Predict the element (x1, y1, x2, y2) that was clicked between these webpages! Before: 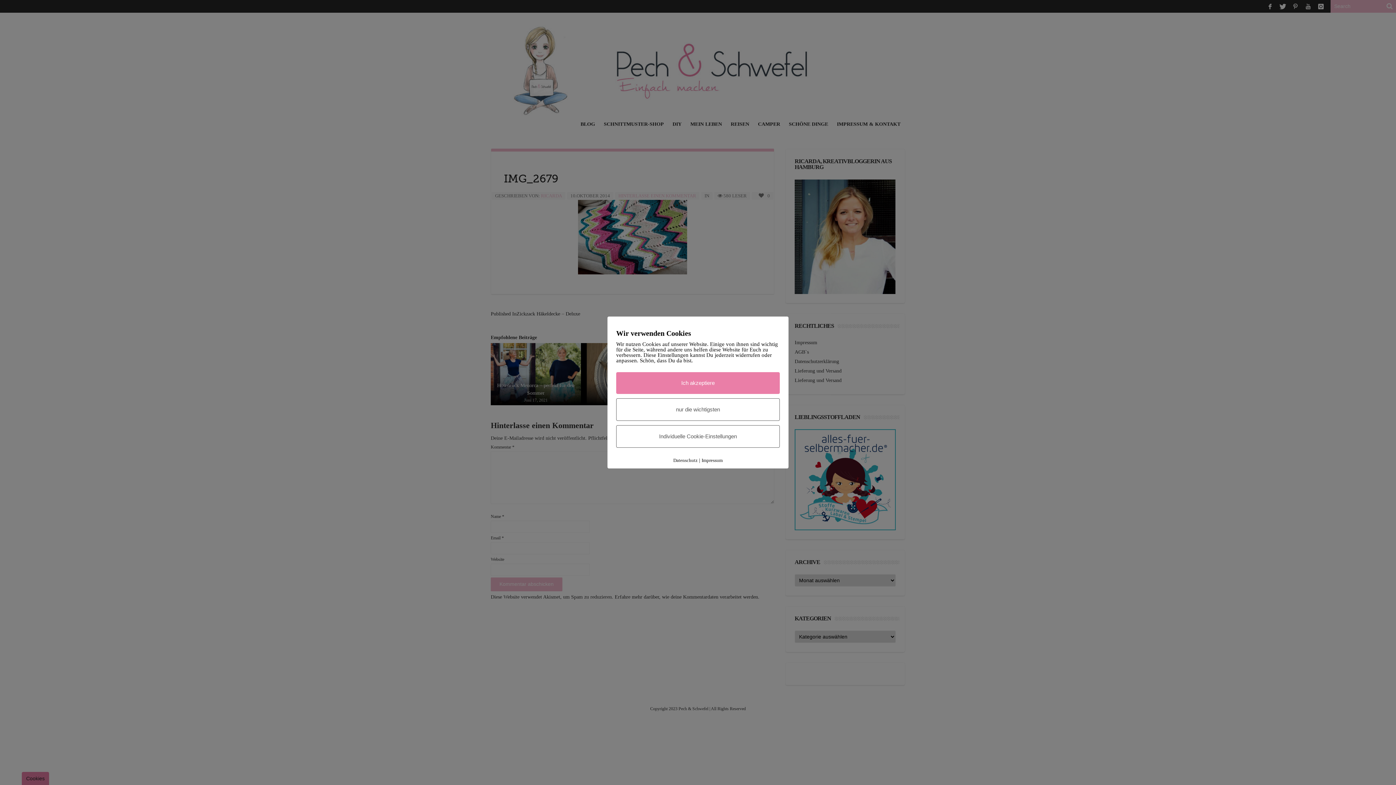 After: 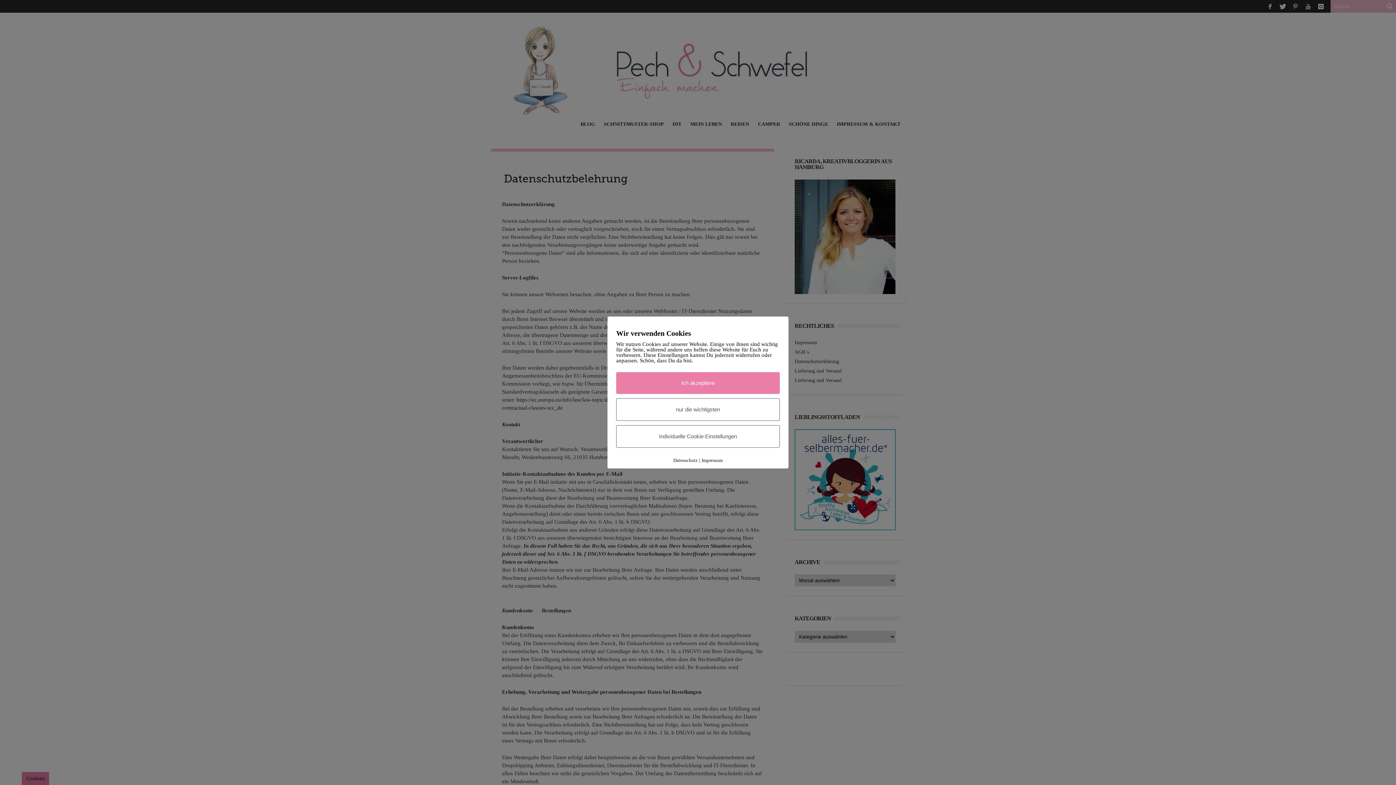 Action: label: Datenschutz bbox: (673, 457, 697, 463)